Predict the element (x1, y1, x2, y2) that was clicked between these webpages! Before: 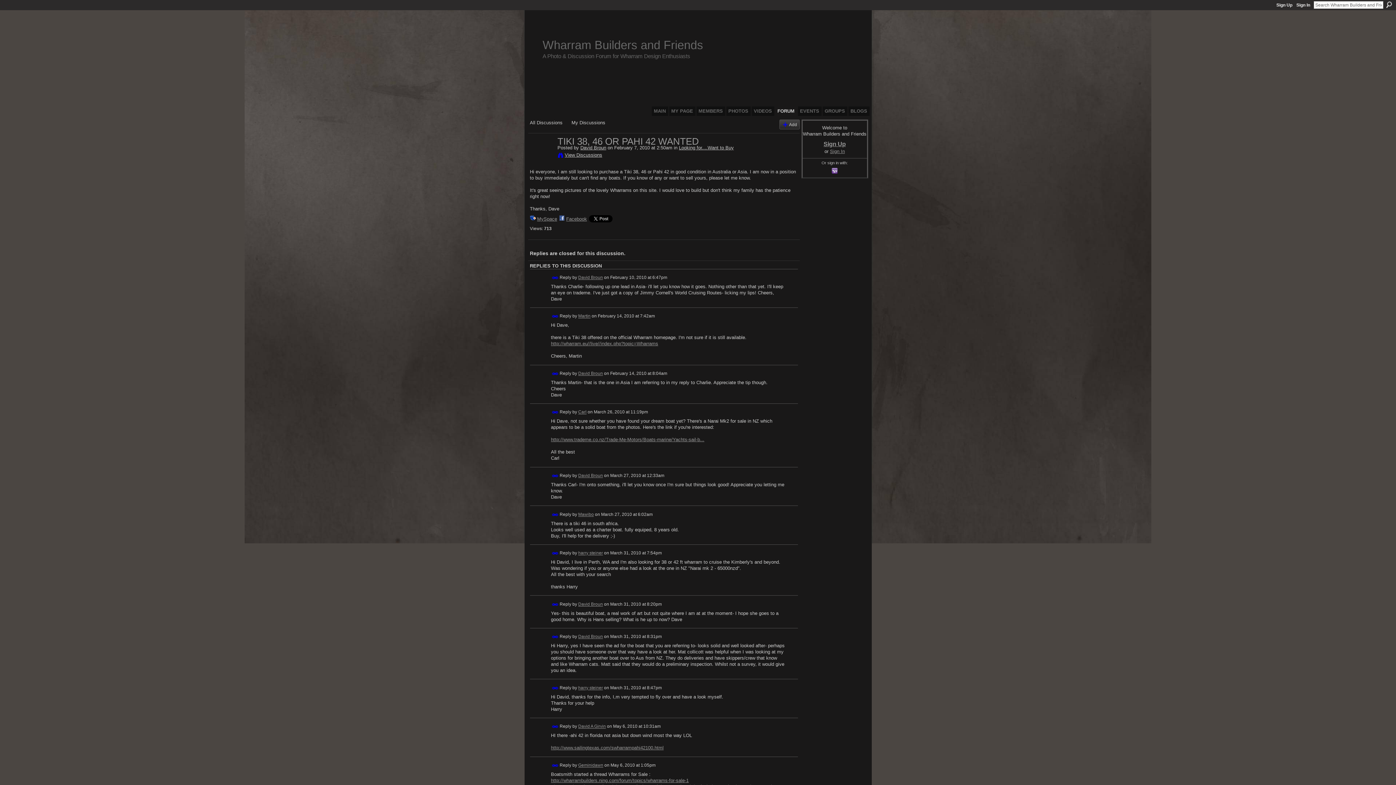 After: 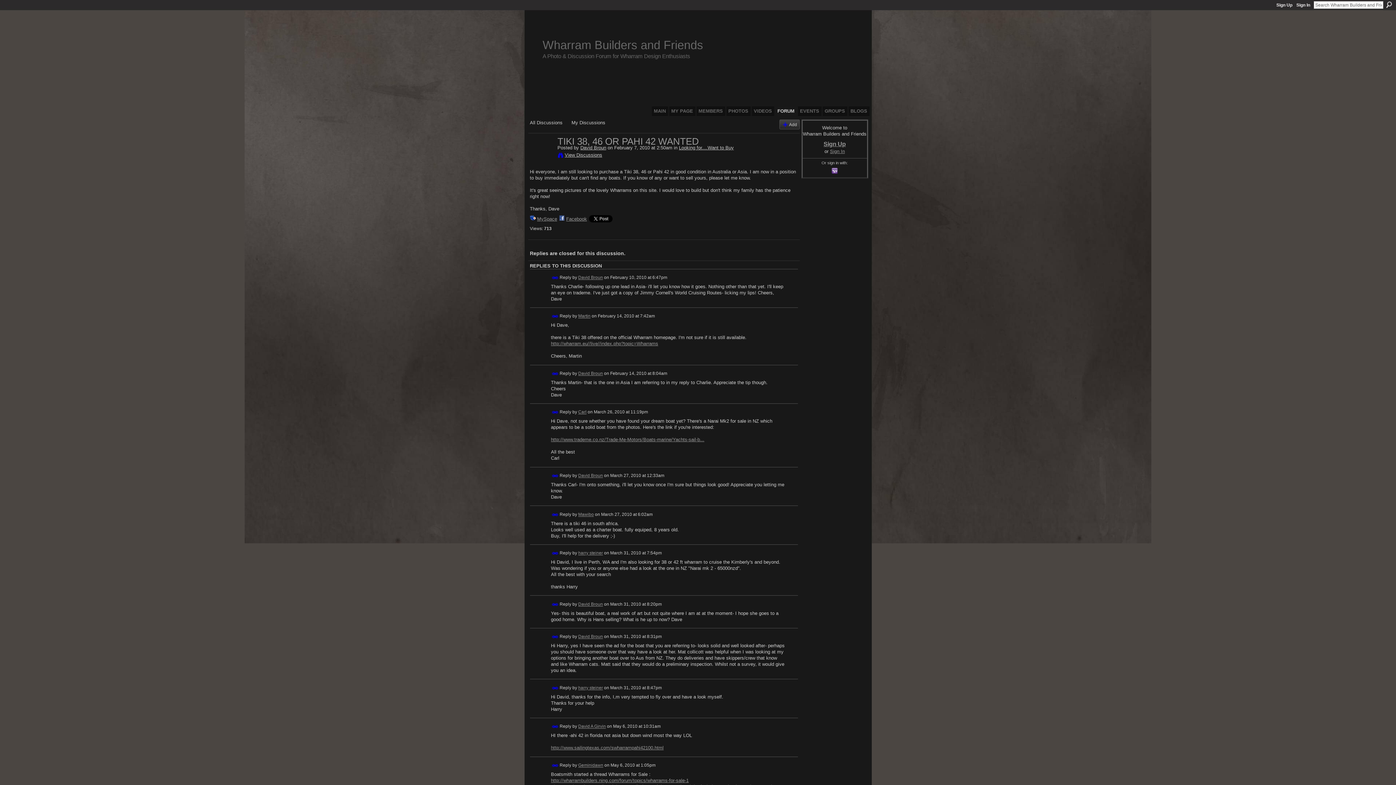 Action: label: Permalink bbox: (551, 409, 558, 416)